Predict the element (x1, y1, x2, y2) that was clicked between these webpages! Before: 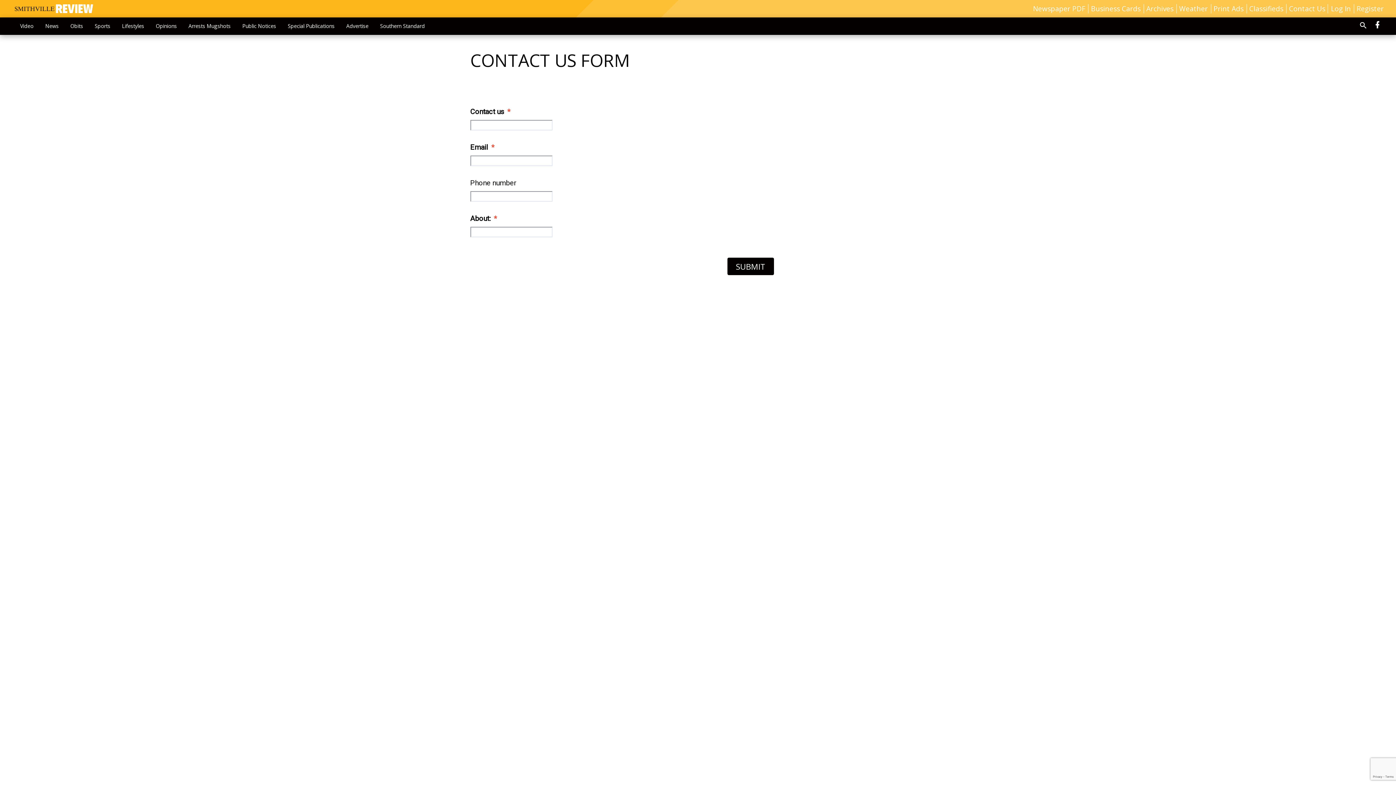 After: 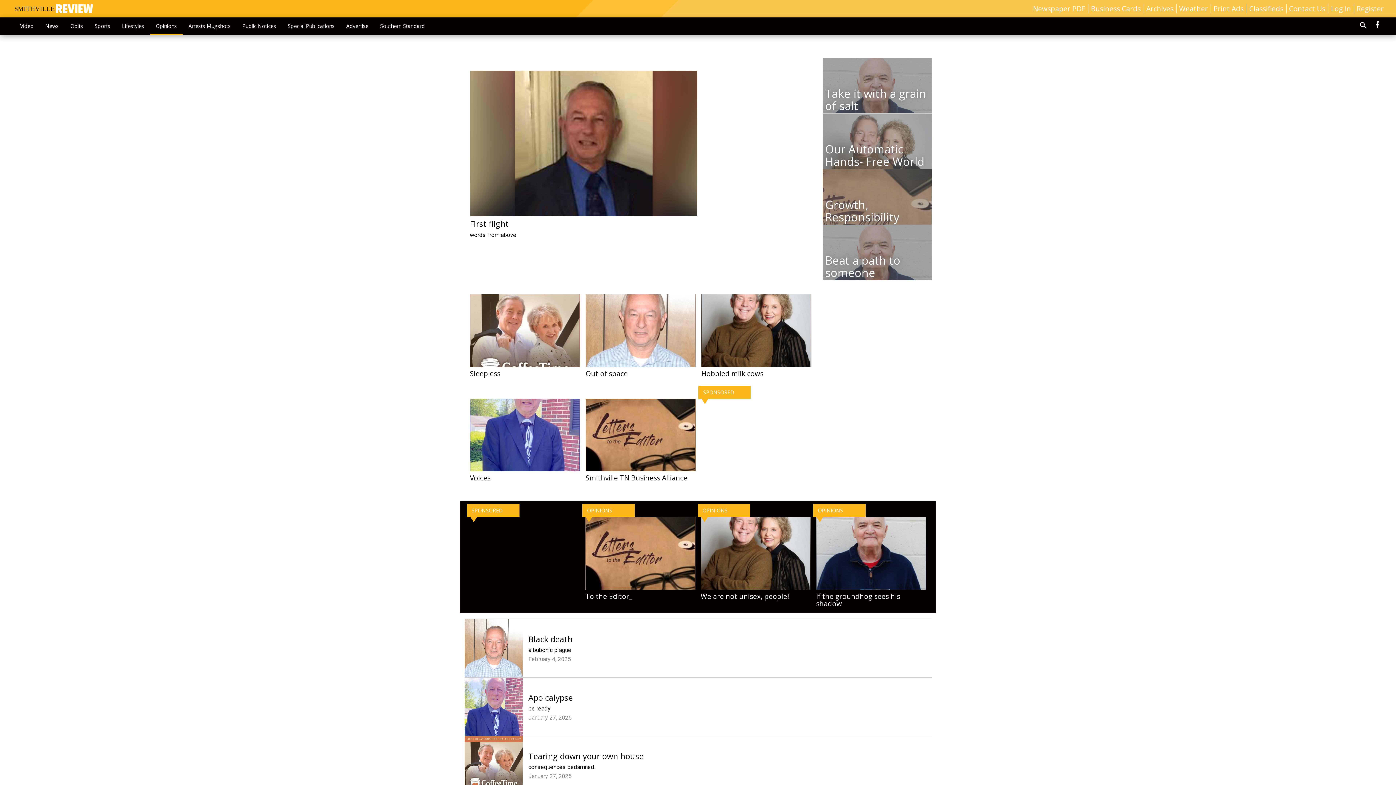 Action: bbox: (150, 18, 182, 33) label: Opinions